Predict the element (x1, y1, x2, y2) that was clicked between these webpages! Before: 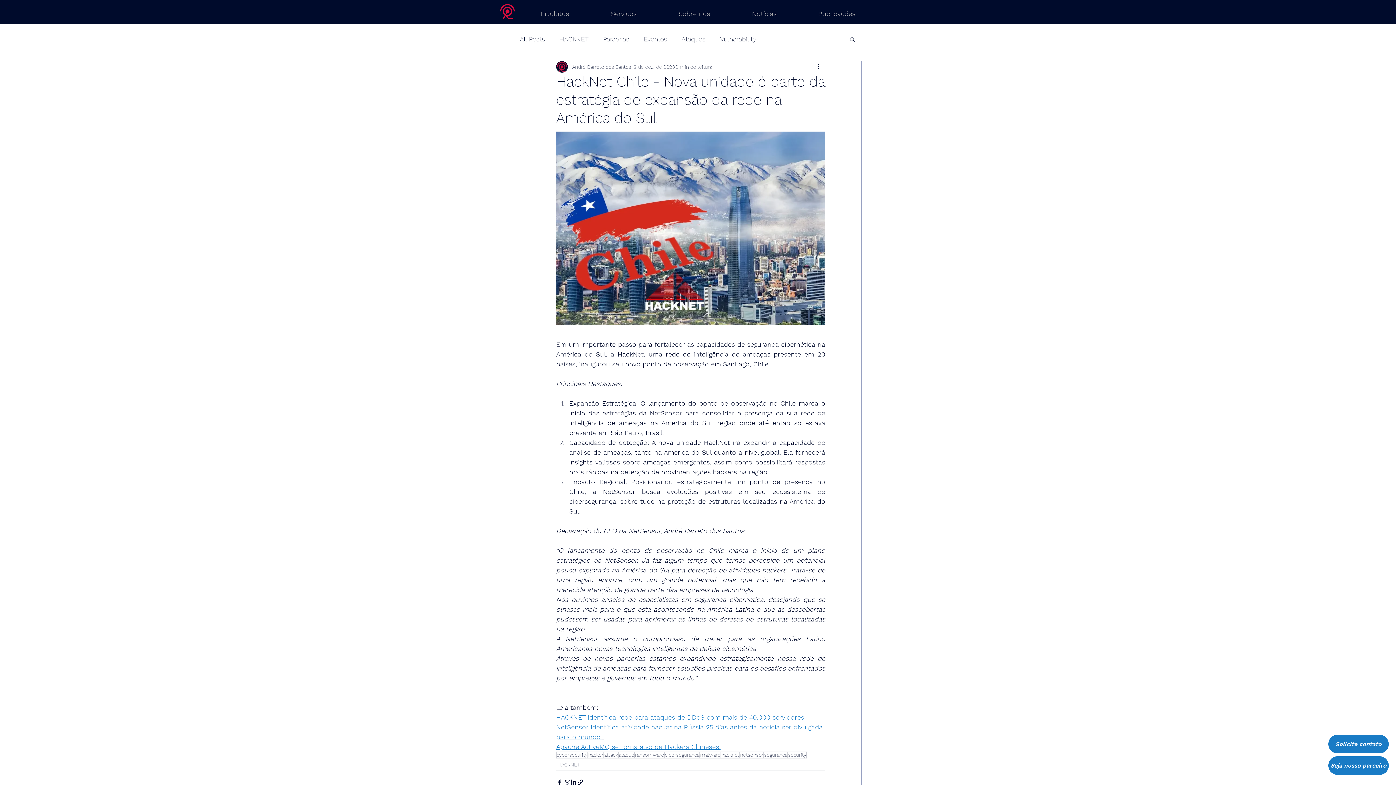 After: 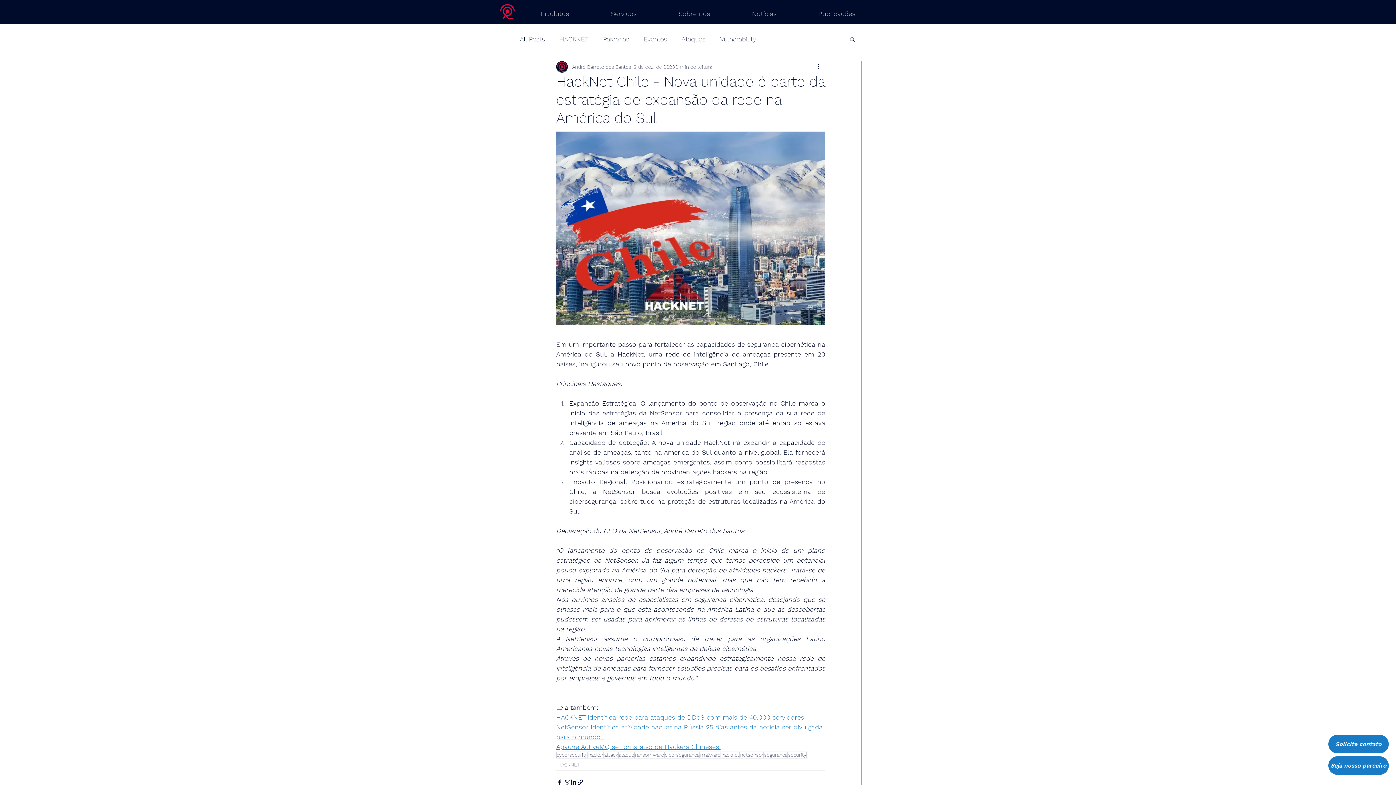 Action: bbox: (556, 743, 720, 750) label: Apache ActiveMQ se torna alvo de Hackers Chineses.